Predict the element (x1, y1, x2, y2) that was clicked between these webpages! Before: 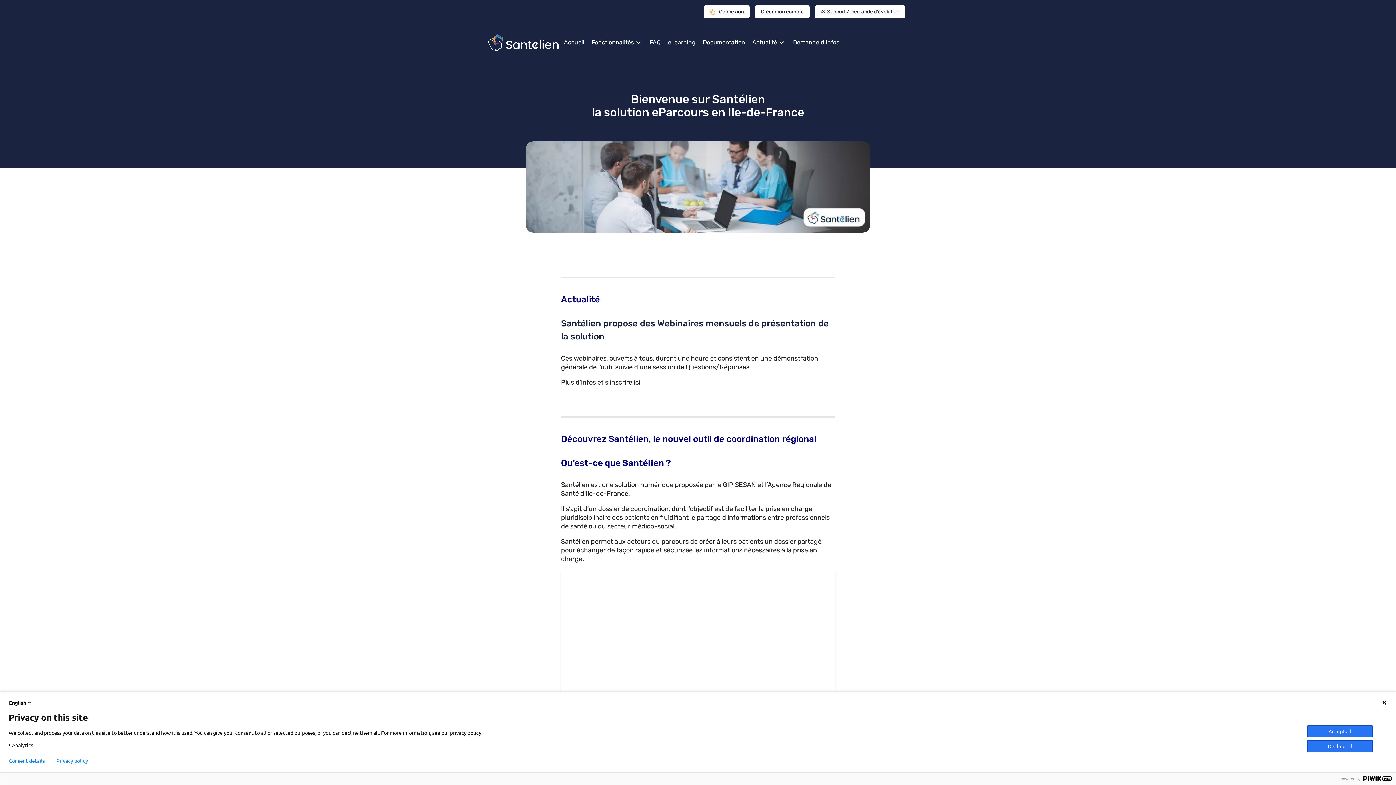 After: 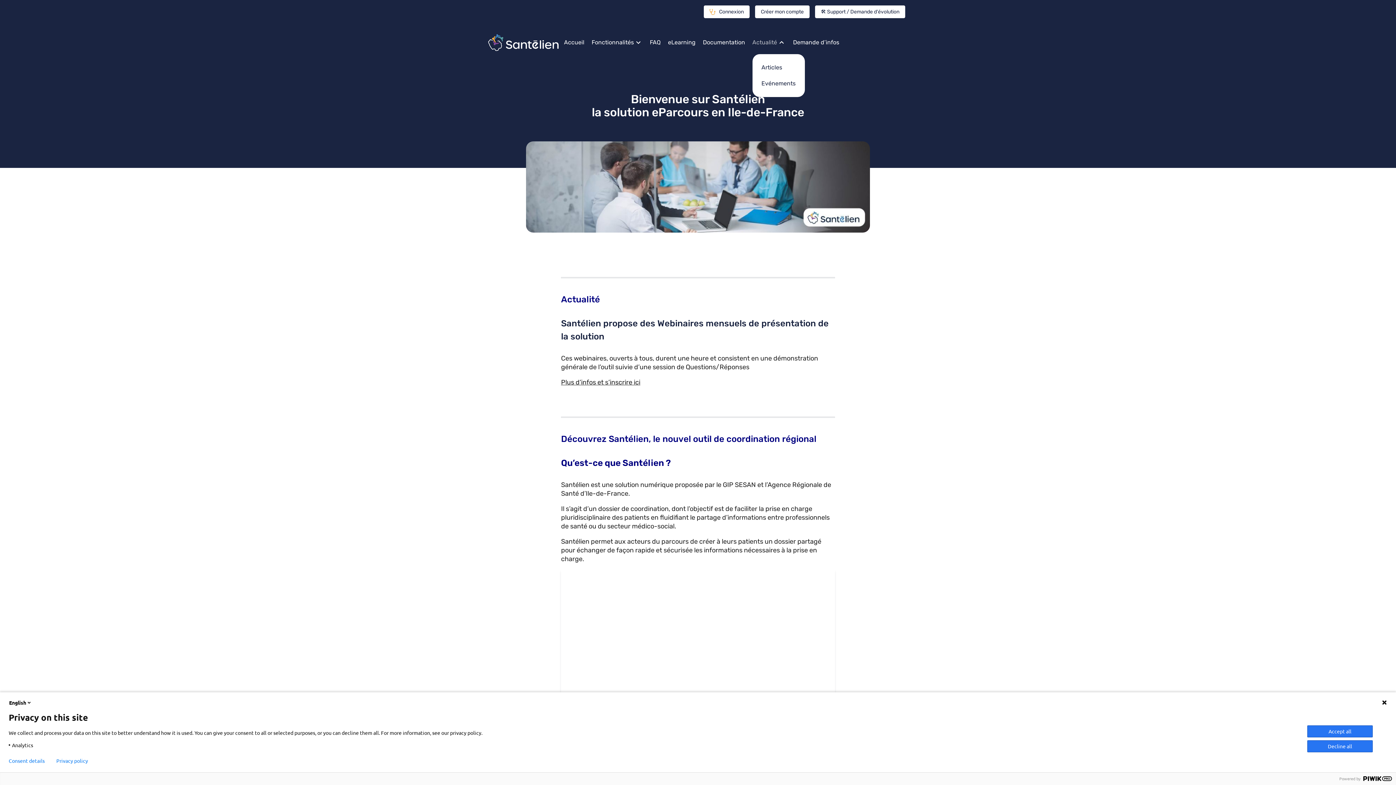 Action: label: Actualité bbox: (752, 30, 777, 54)